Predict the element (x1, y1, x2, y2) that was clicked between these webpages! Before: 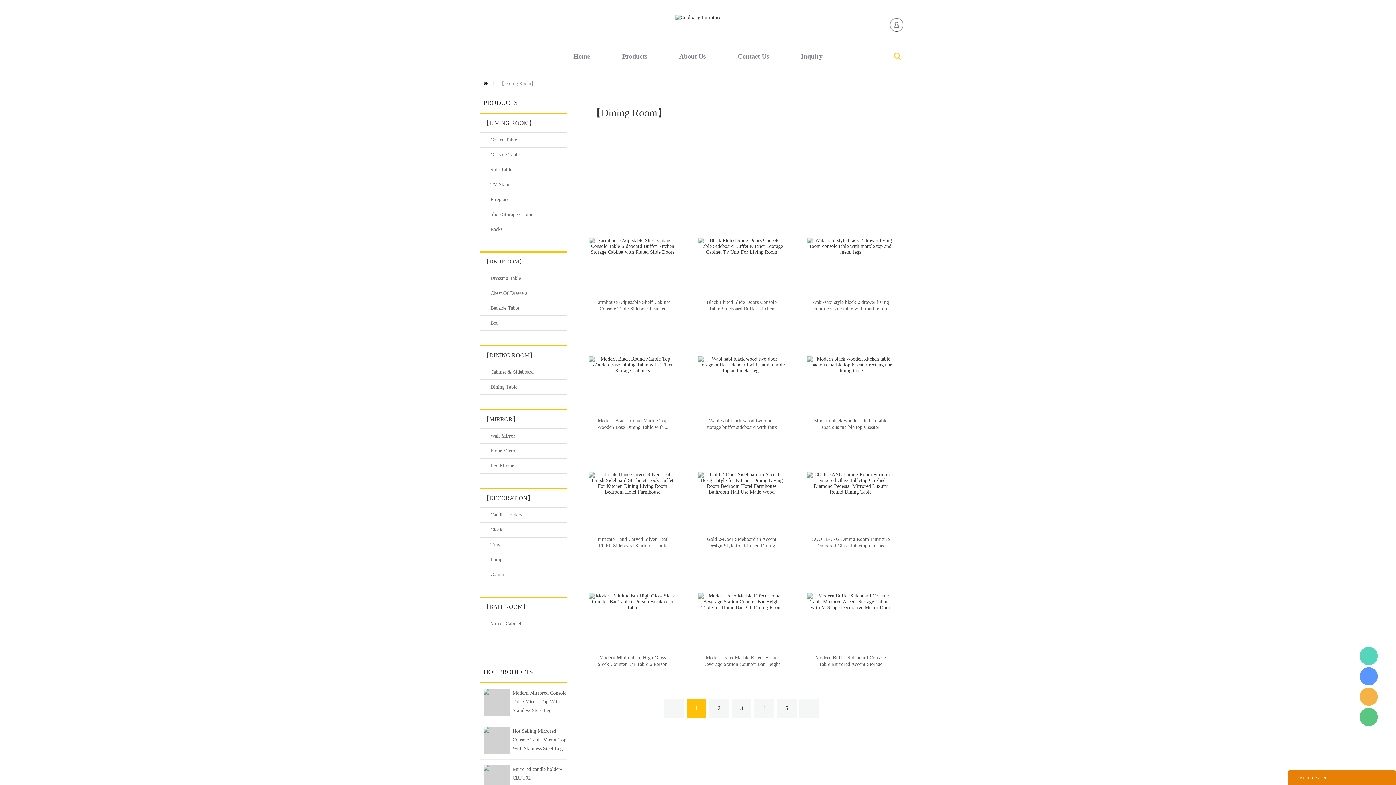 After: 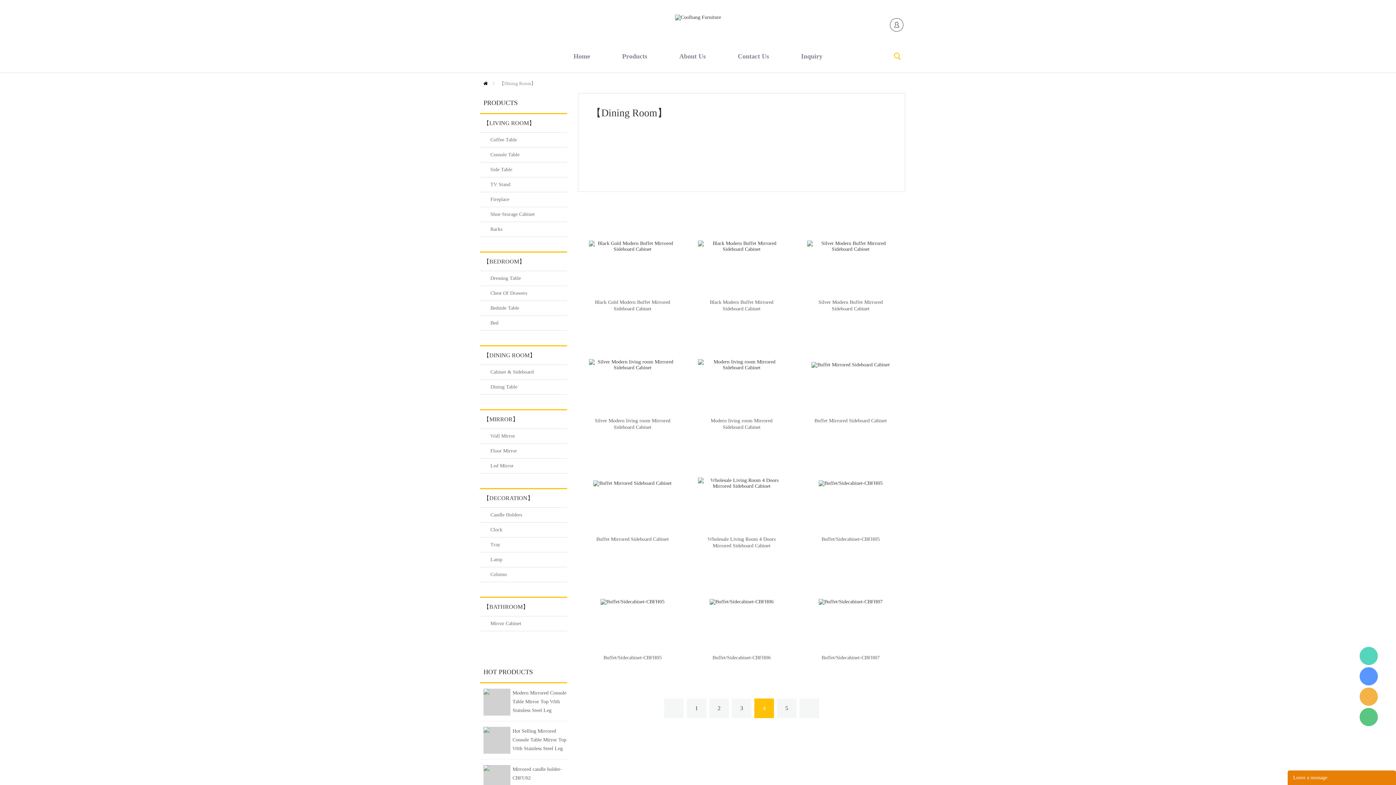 Action: label: 4 bbox: (754, 698, 774, 718)